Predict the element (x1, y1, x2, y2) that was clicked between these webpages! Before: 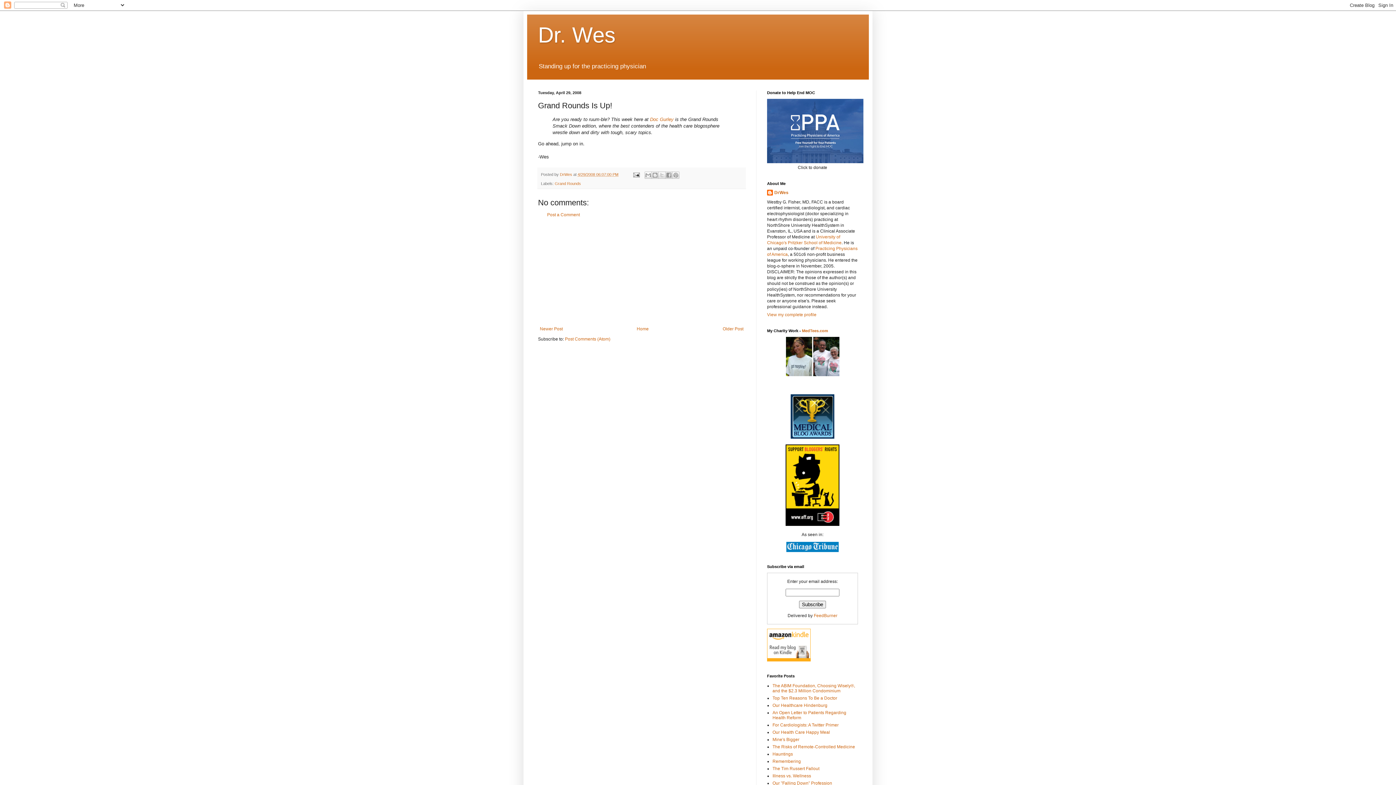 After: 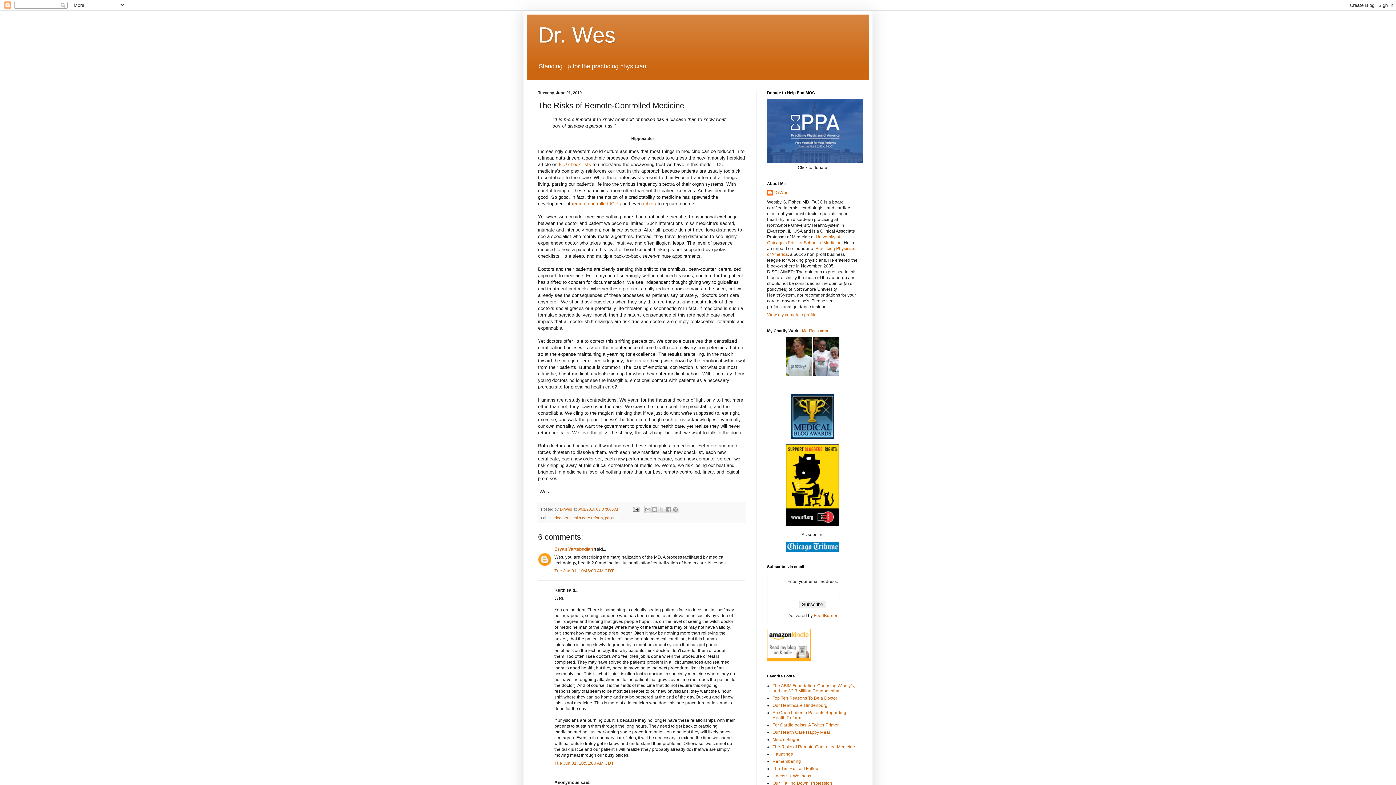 Action: bbox: (772, 744, 855, 749) label: The Risks of Remote-Controlled Medicine